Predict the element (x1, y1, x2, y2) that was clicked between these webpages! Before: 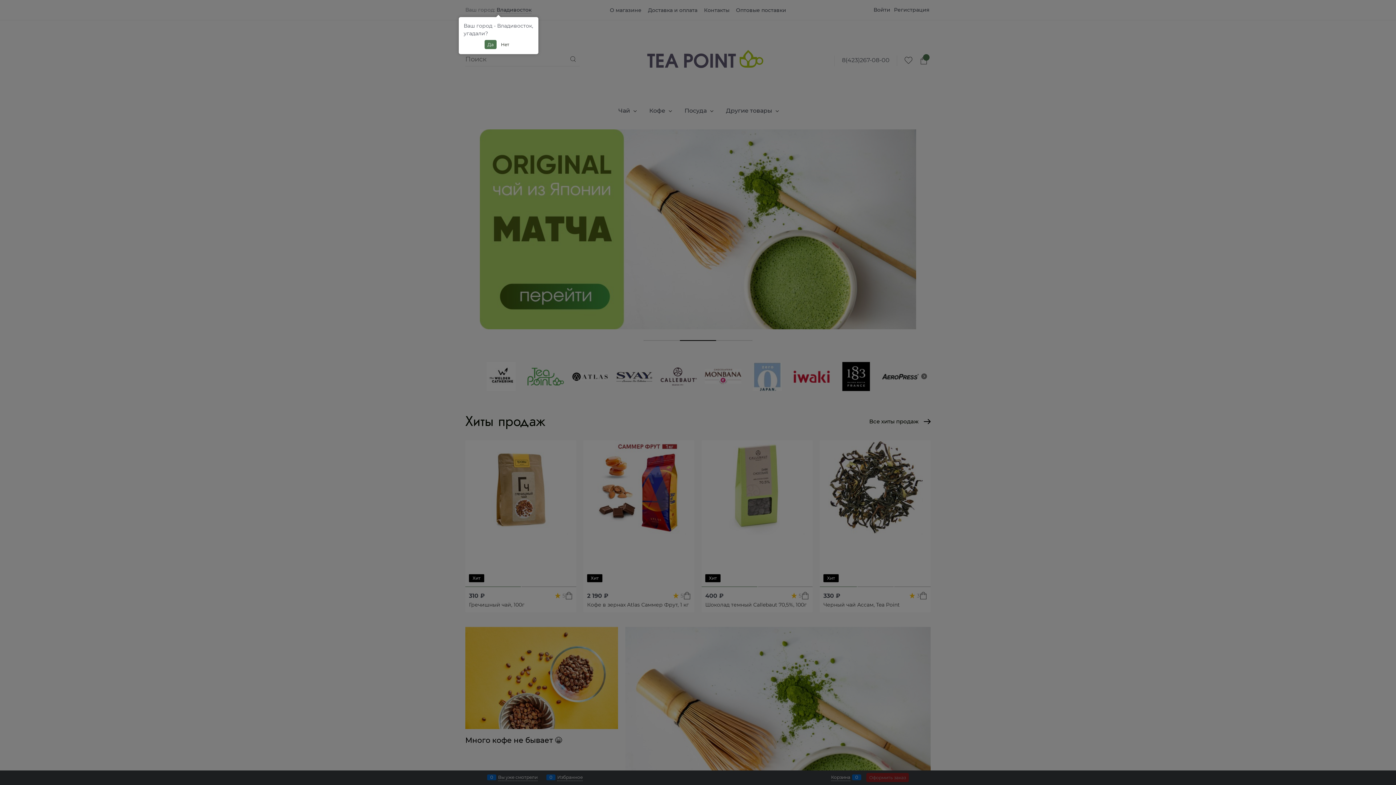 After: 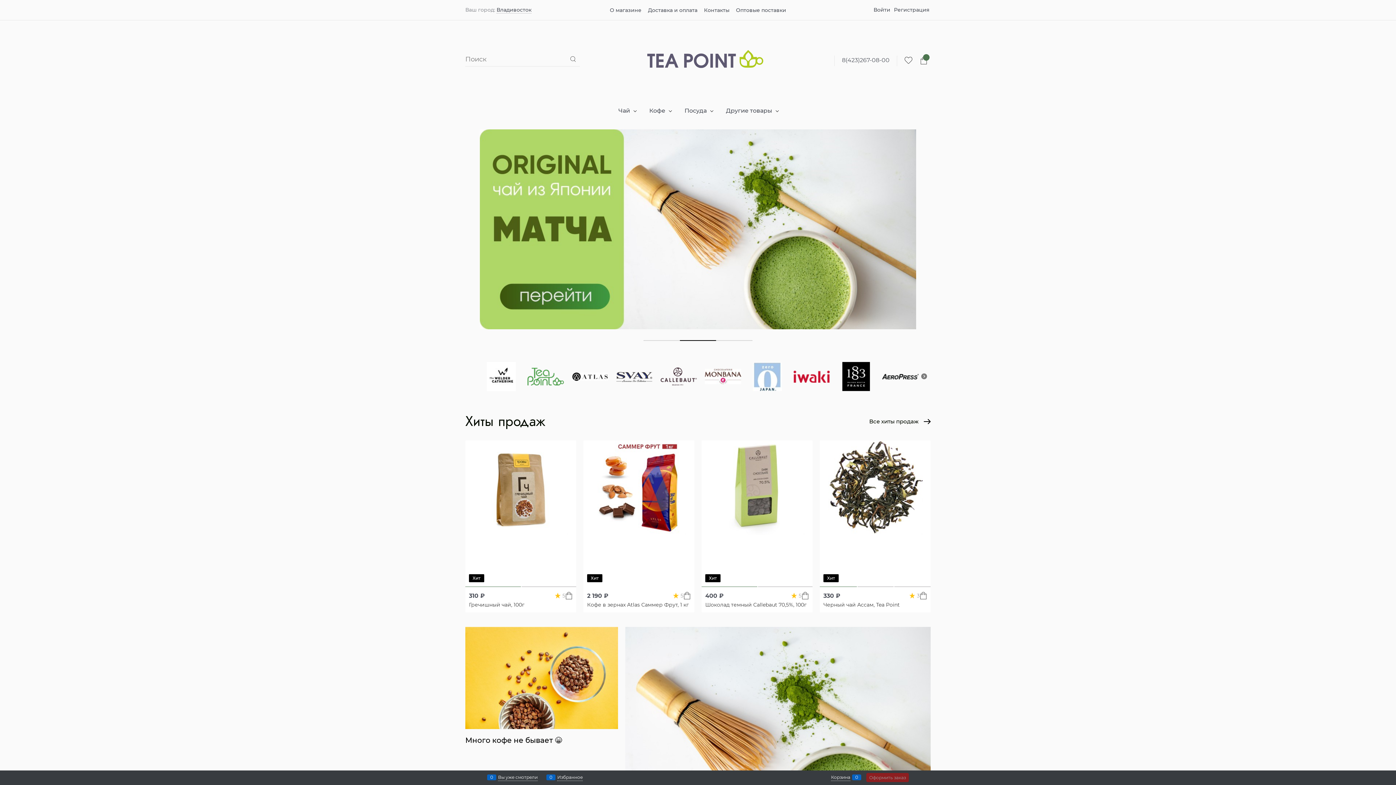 Action: bbox: (484, 40, 496, 49) label: Да